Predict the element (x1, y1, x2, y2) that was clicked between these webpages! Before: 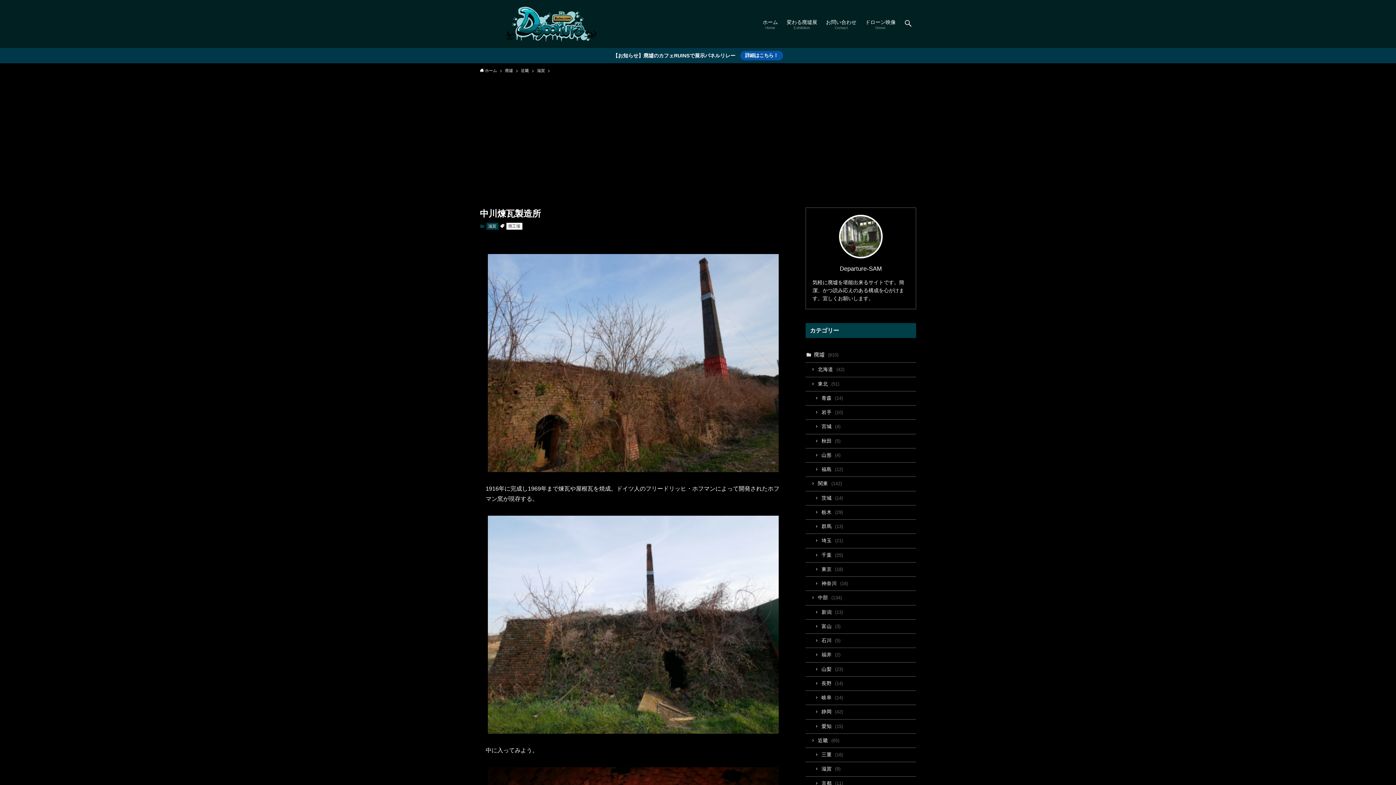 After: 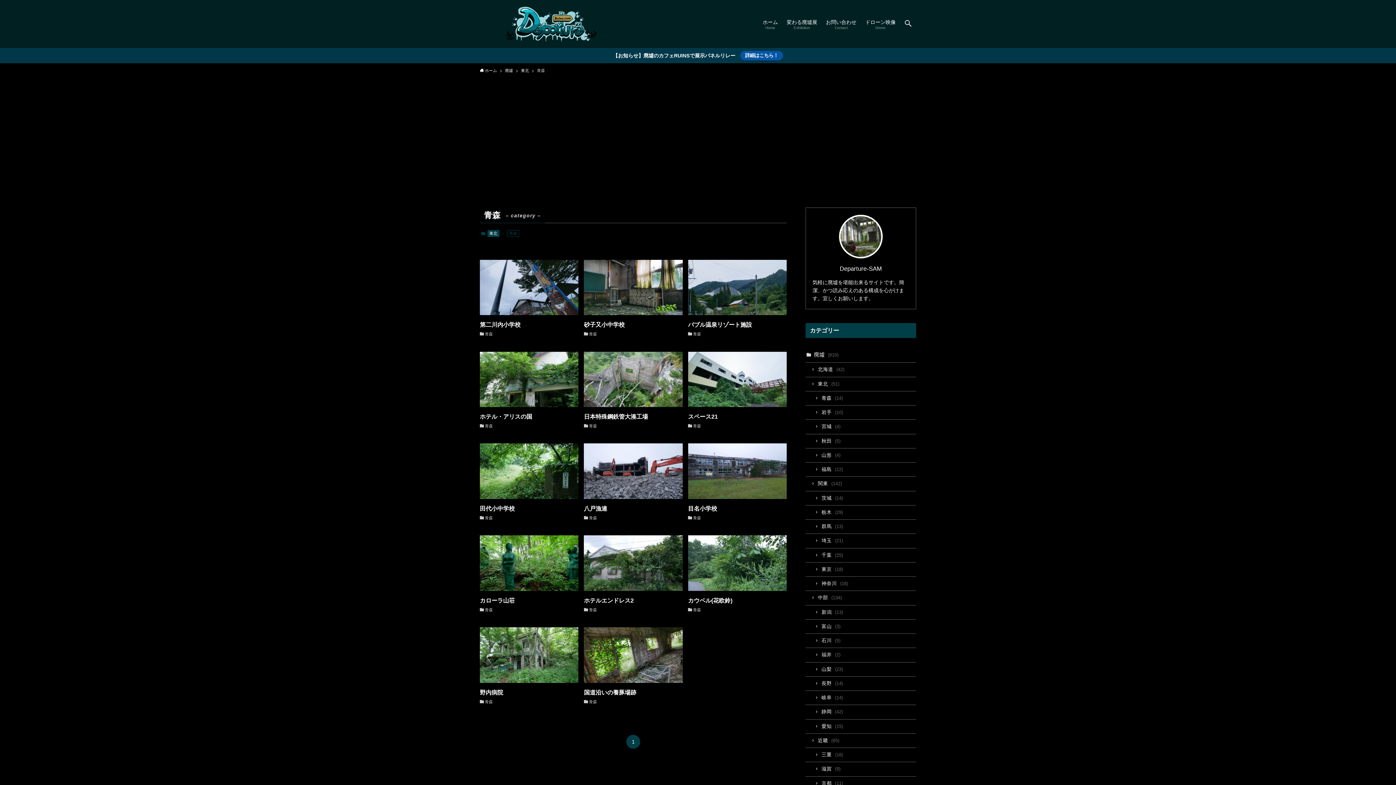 Action: label: 青森 (14) bbox: (805, 391, 916, 405)